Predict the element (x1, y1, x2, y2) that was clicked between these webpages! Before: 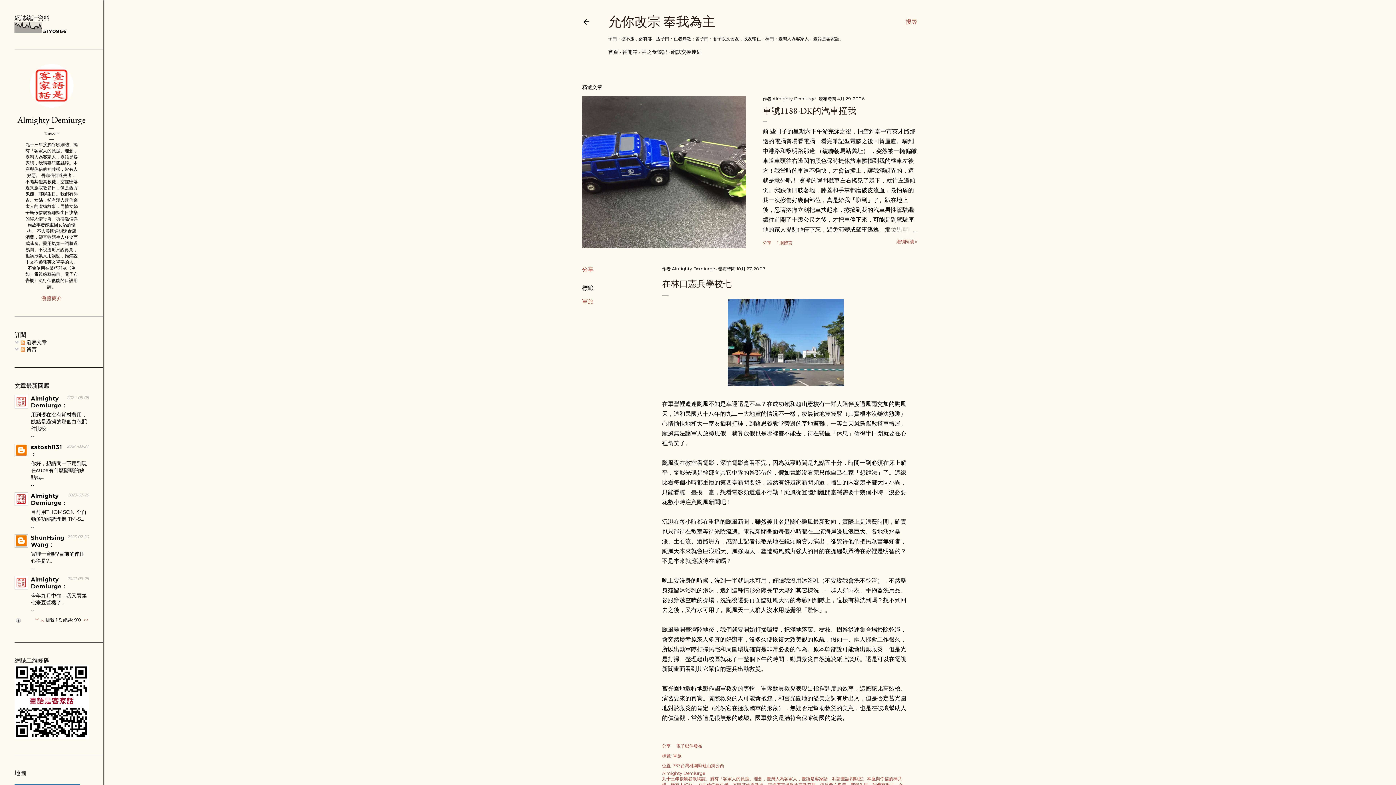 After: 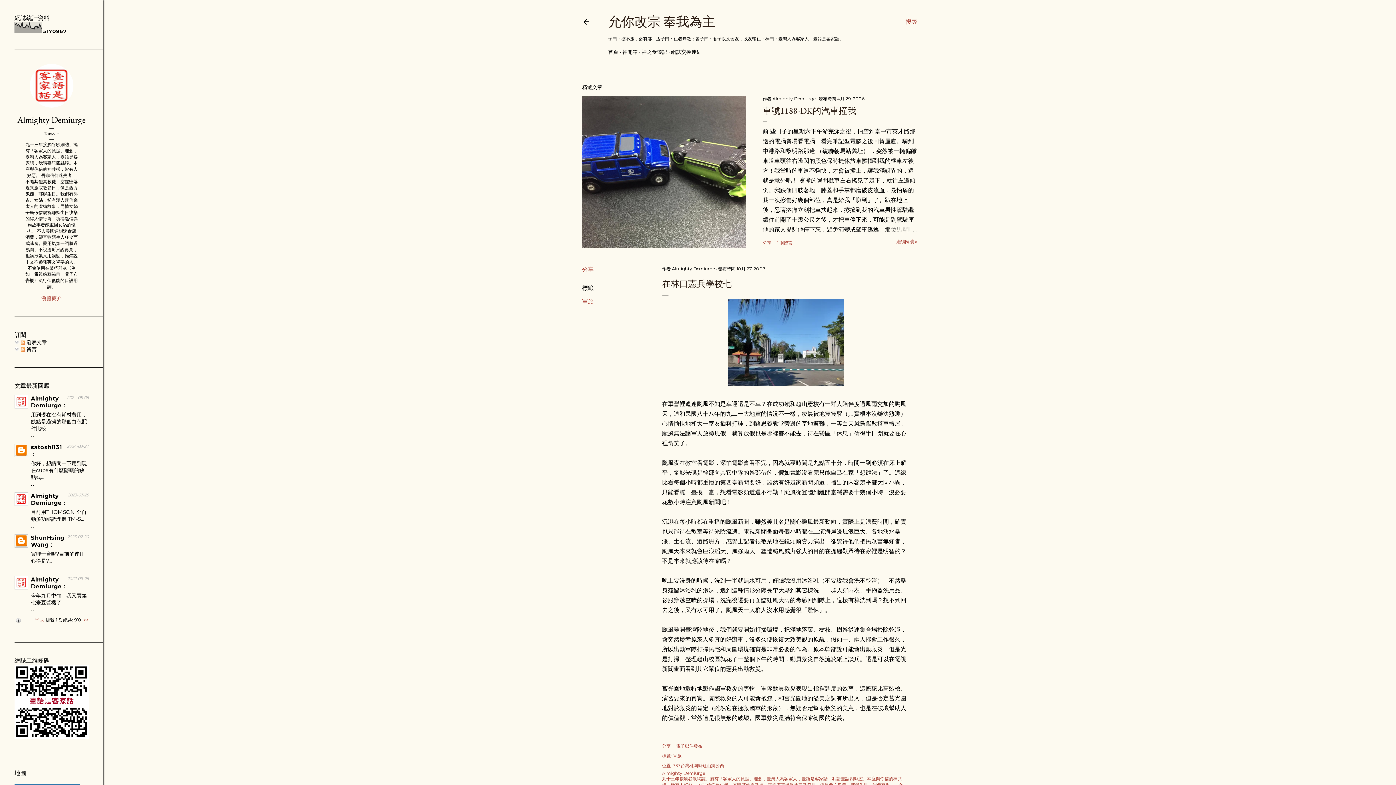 Action: bbox: (736, 266, 765, 271) label: 10月 27, 2007